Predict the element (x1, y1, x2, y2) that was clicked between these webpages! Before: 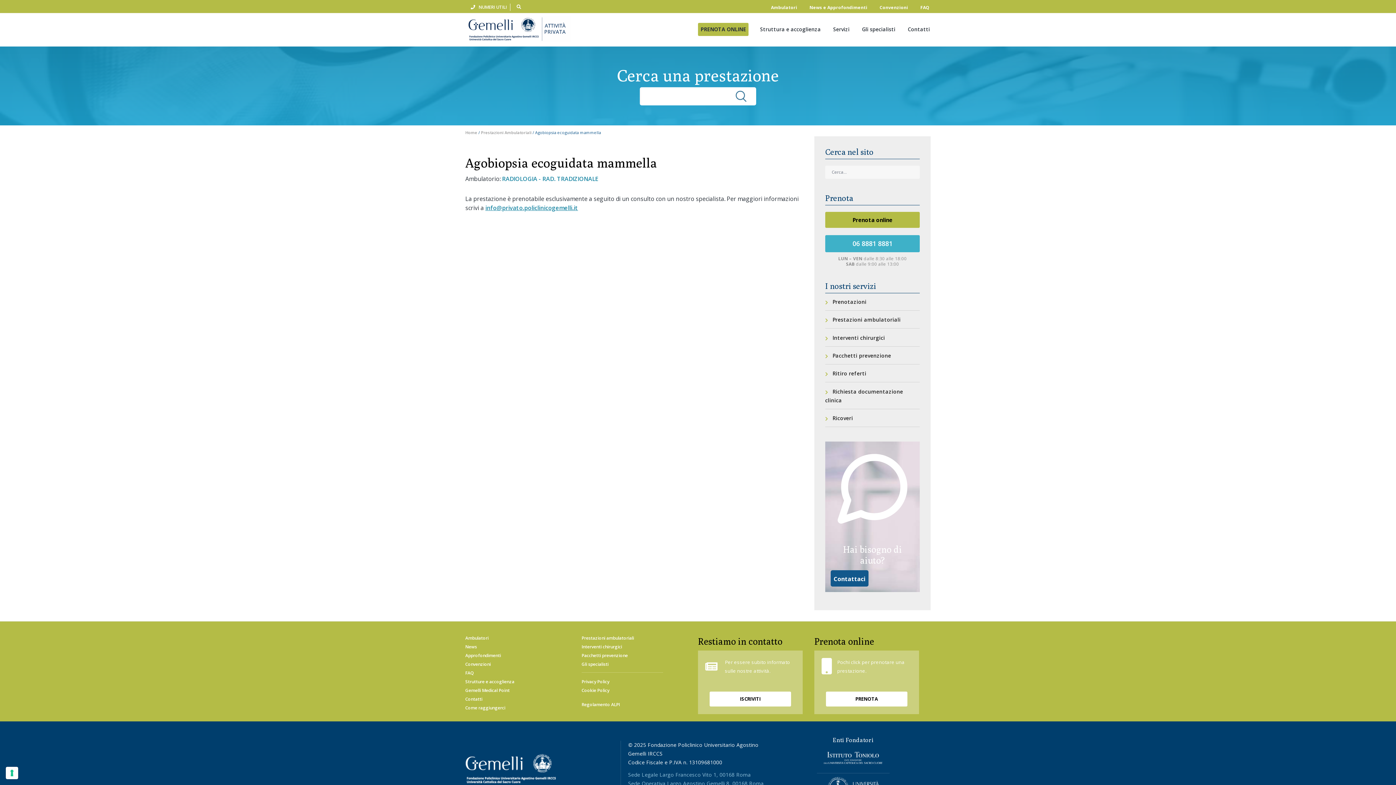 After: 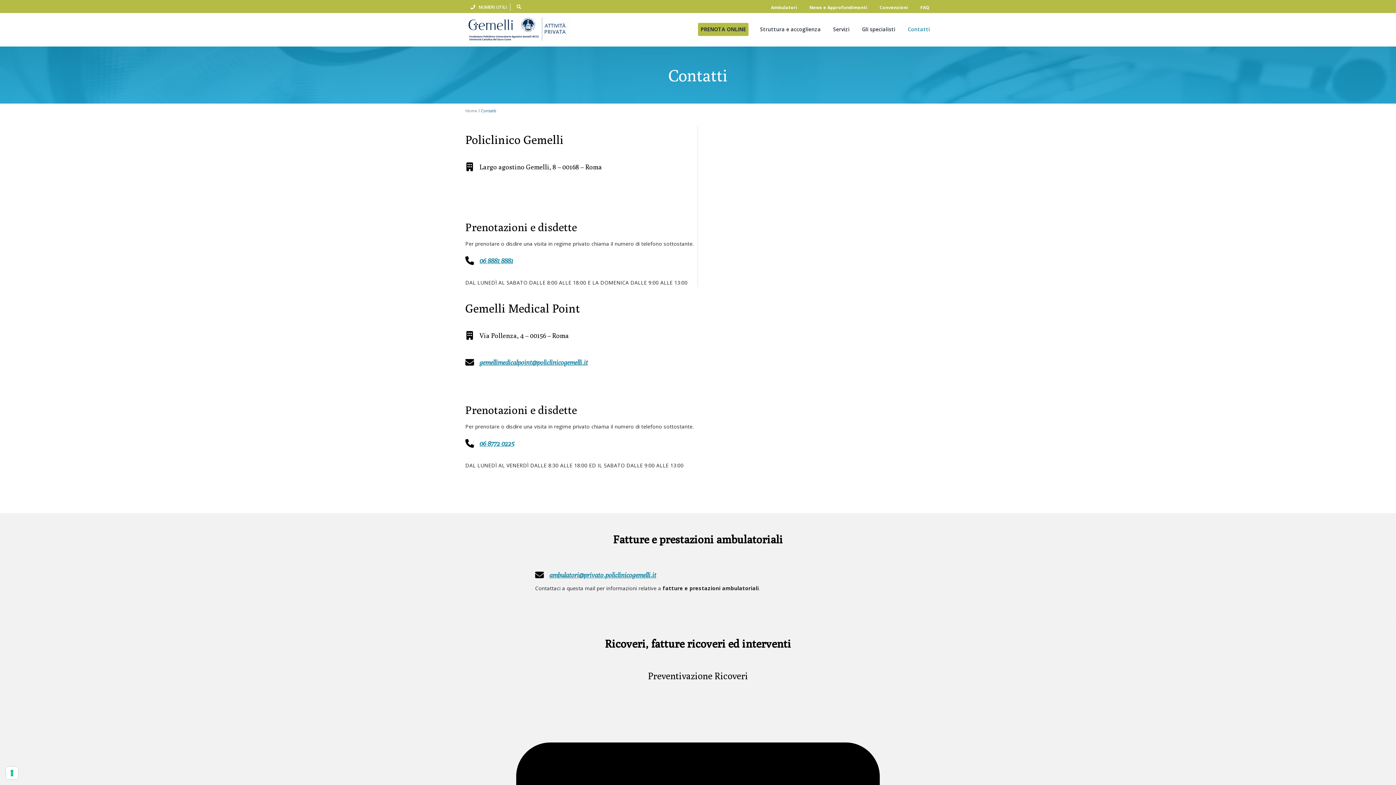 Action: label: Contatti bbox: (465, 696, 581, 704)